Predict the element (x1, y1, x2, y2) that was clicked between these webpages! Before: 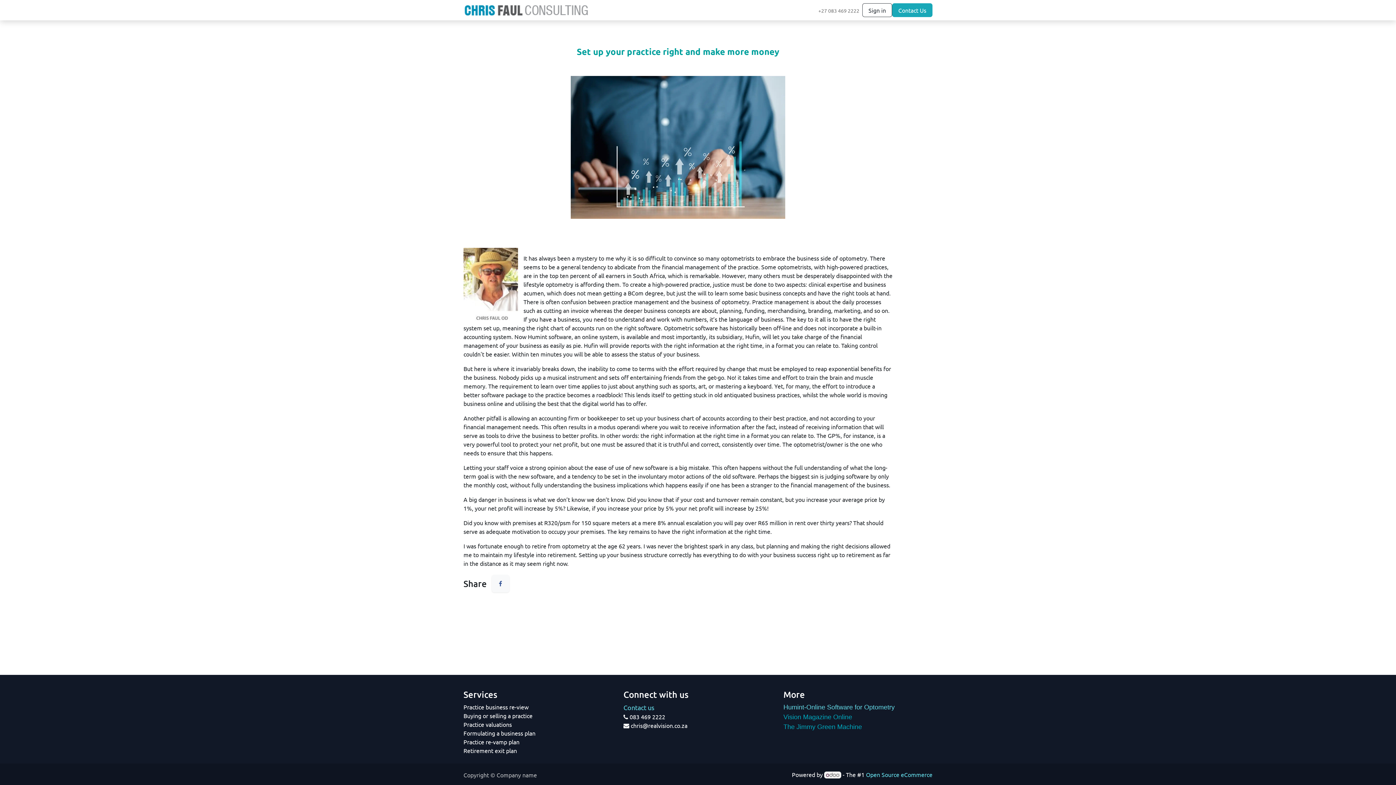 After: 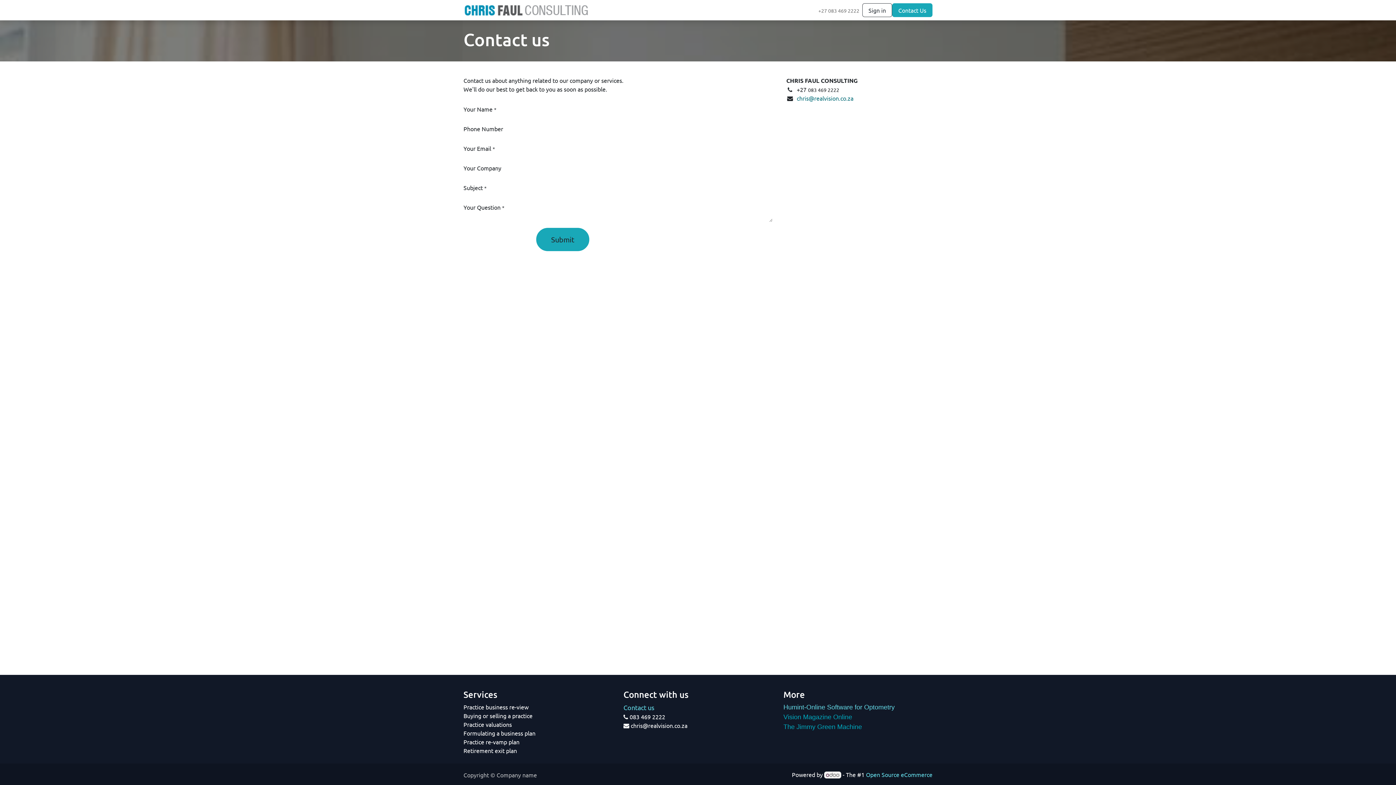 Action: bbox: (623, 704, 654, 711) label: Contact us